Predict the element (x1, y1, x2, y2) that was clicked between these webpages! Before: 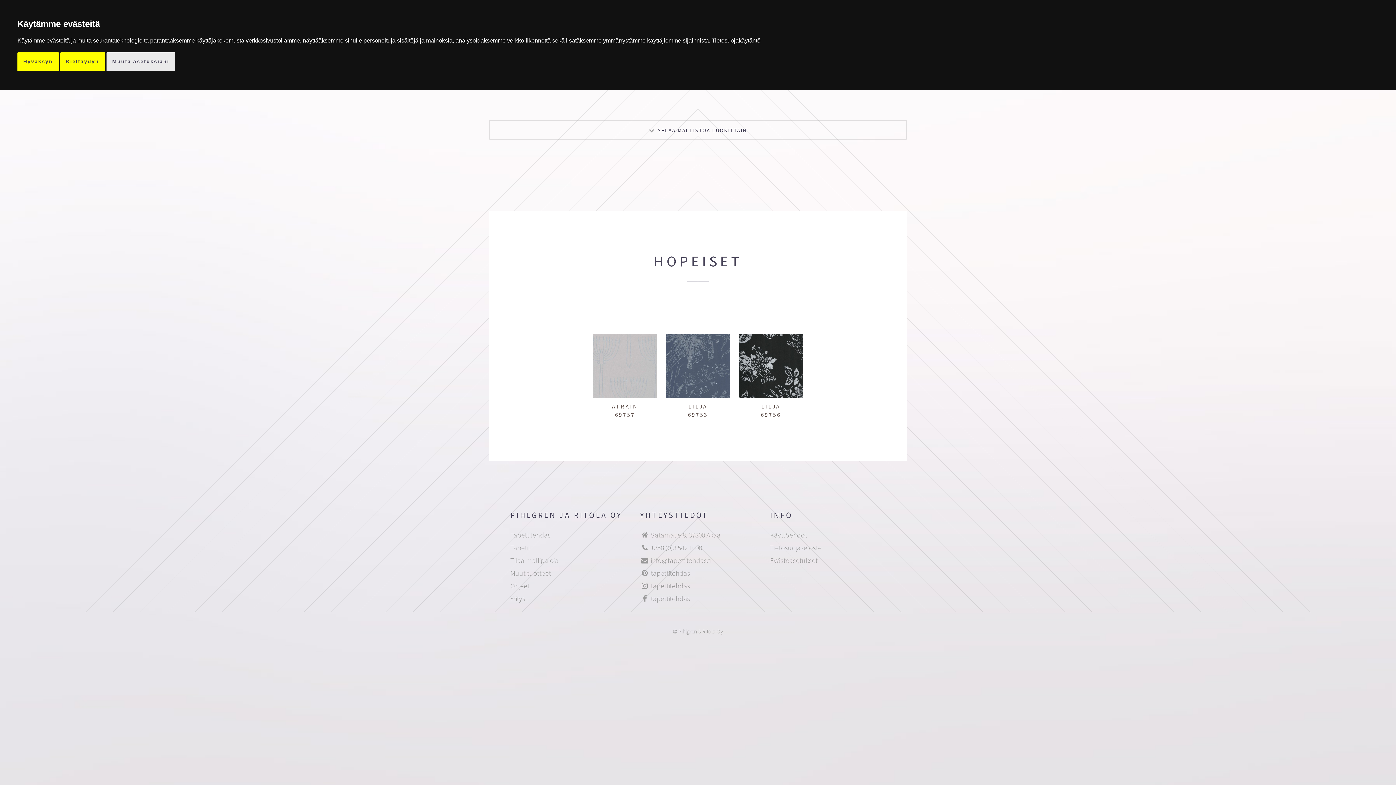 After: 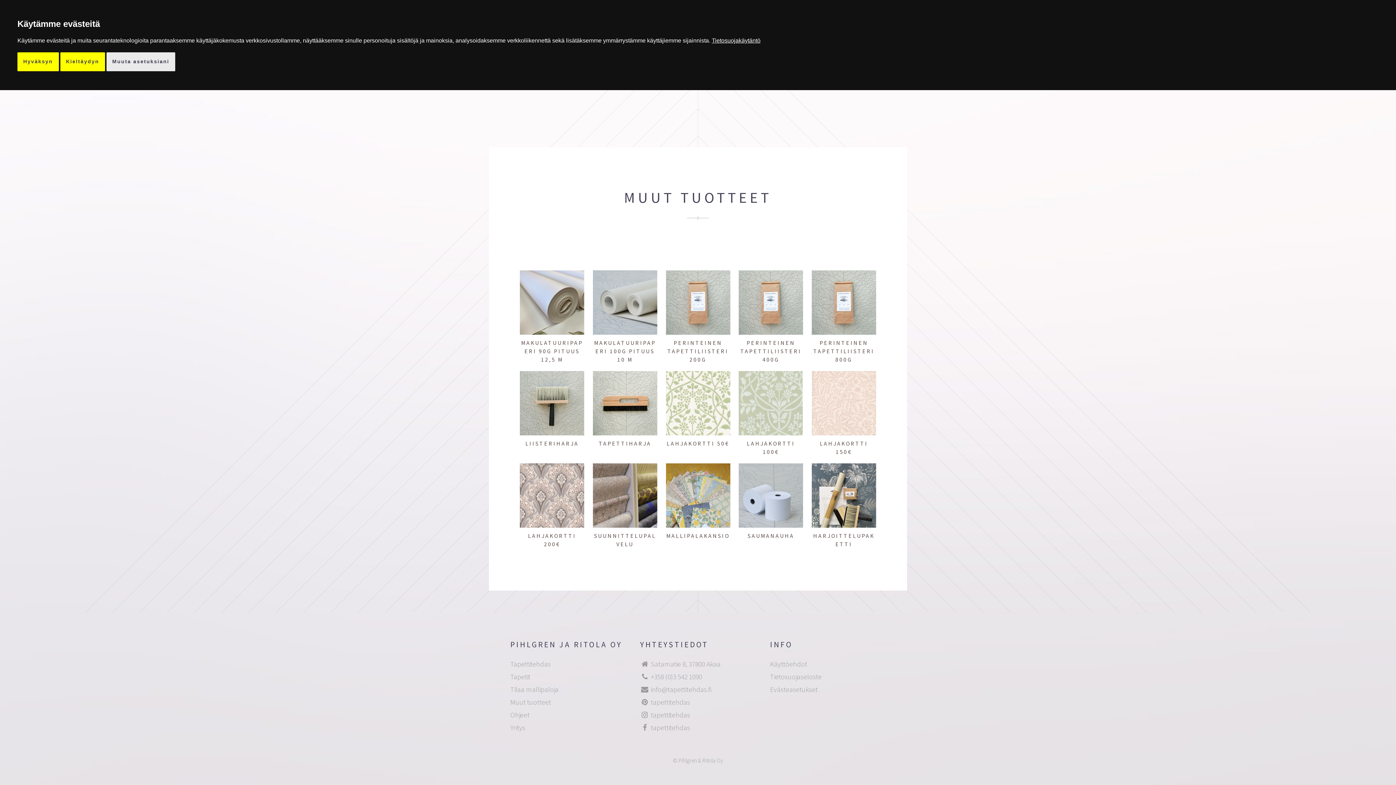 Action: bbox: (510, 569, 551, 577) label: Muut tuotteet